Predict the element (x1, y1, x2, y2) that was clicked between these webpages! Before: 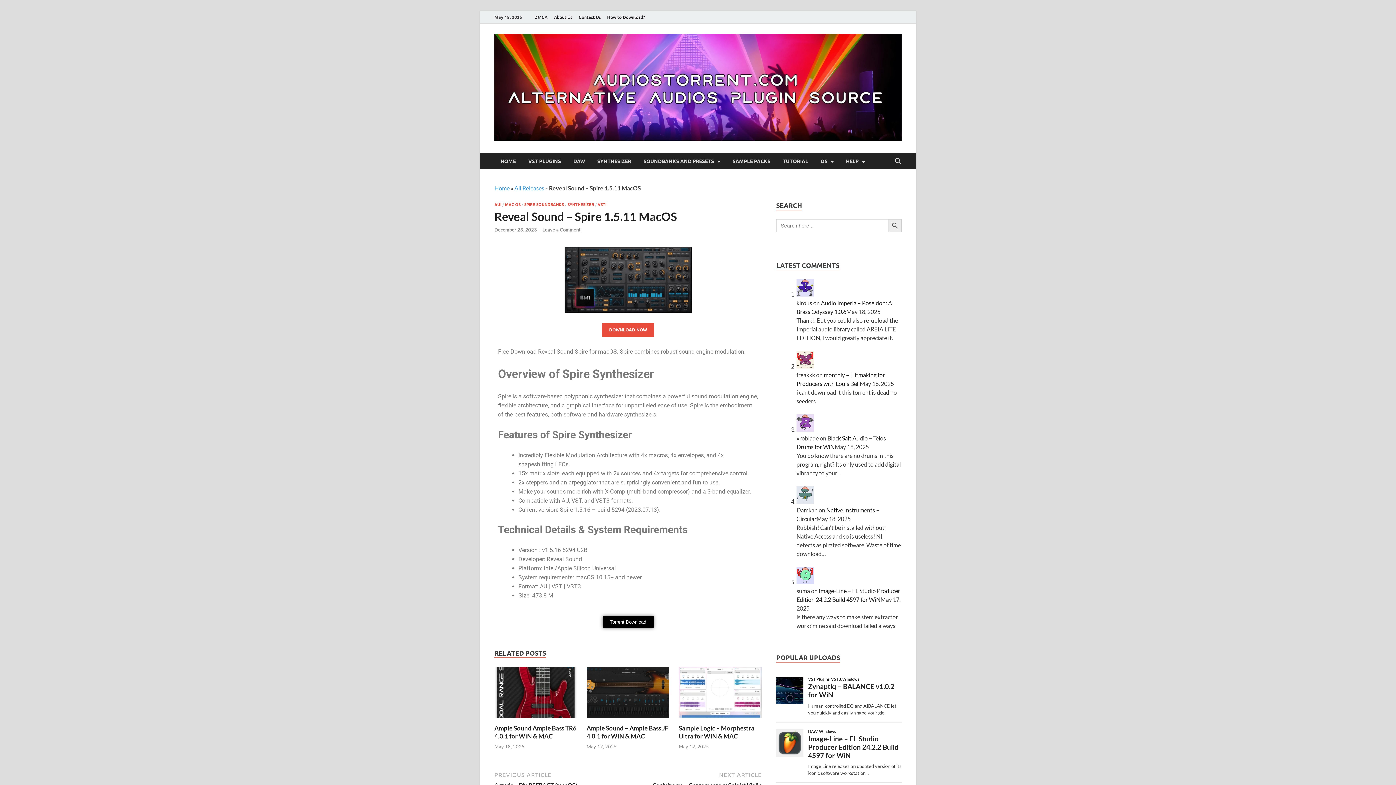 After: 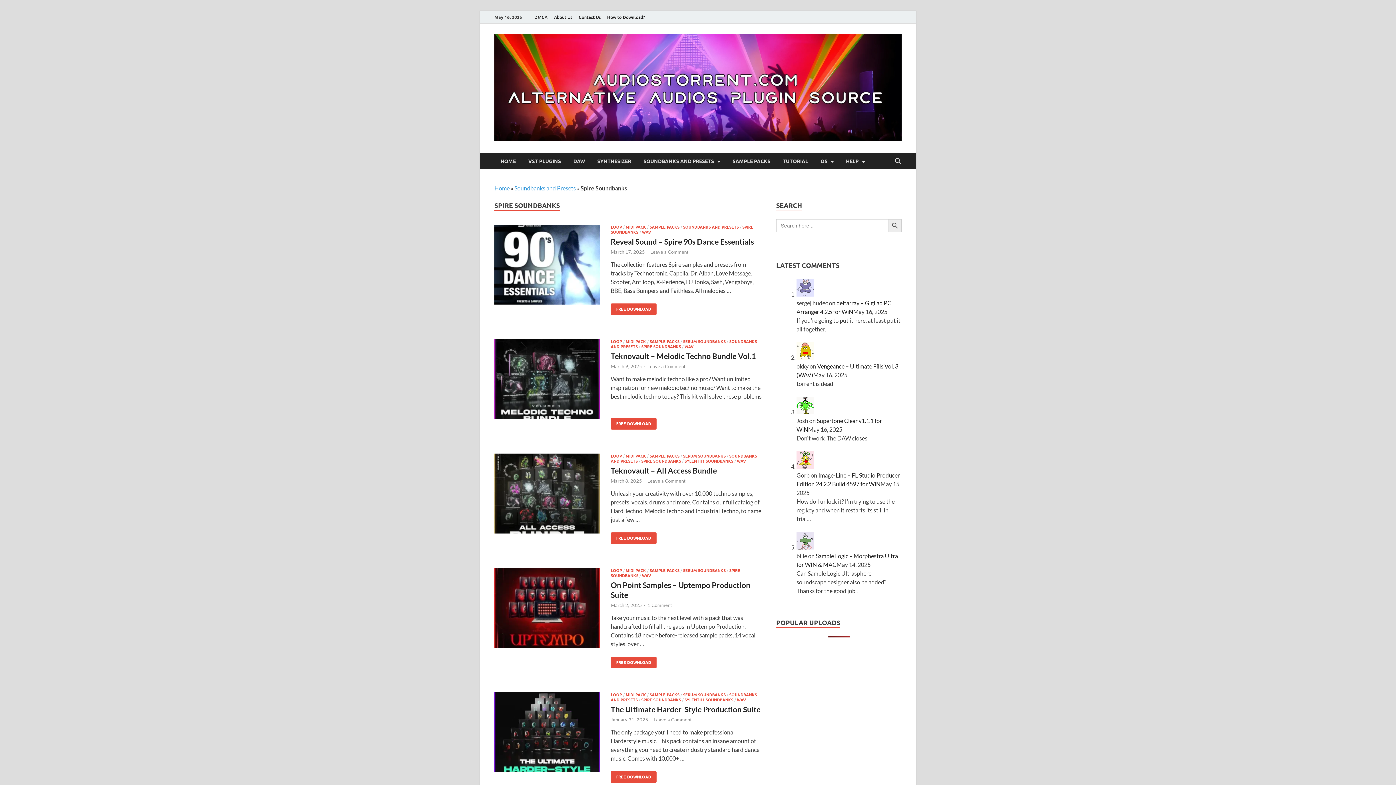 Action: label: SPIRE SOUNDBANKS bbox: (524, 202, 564, 207)